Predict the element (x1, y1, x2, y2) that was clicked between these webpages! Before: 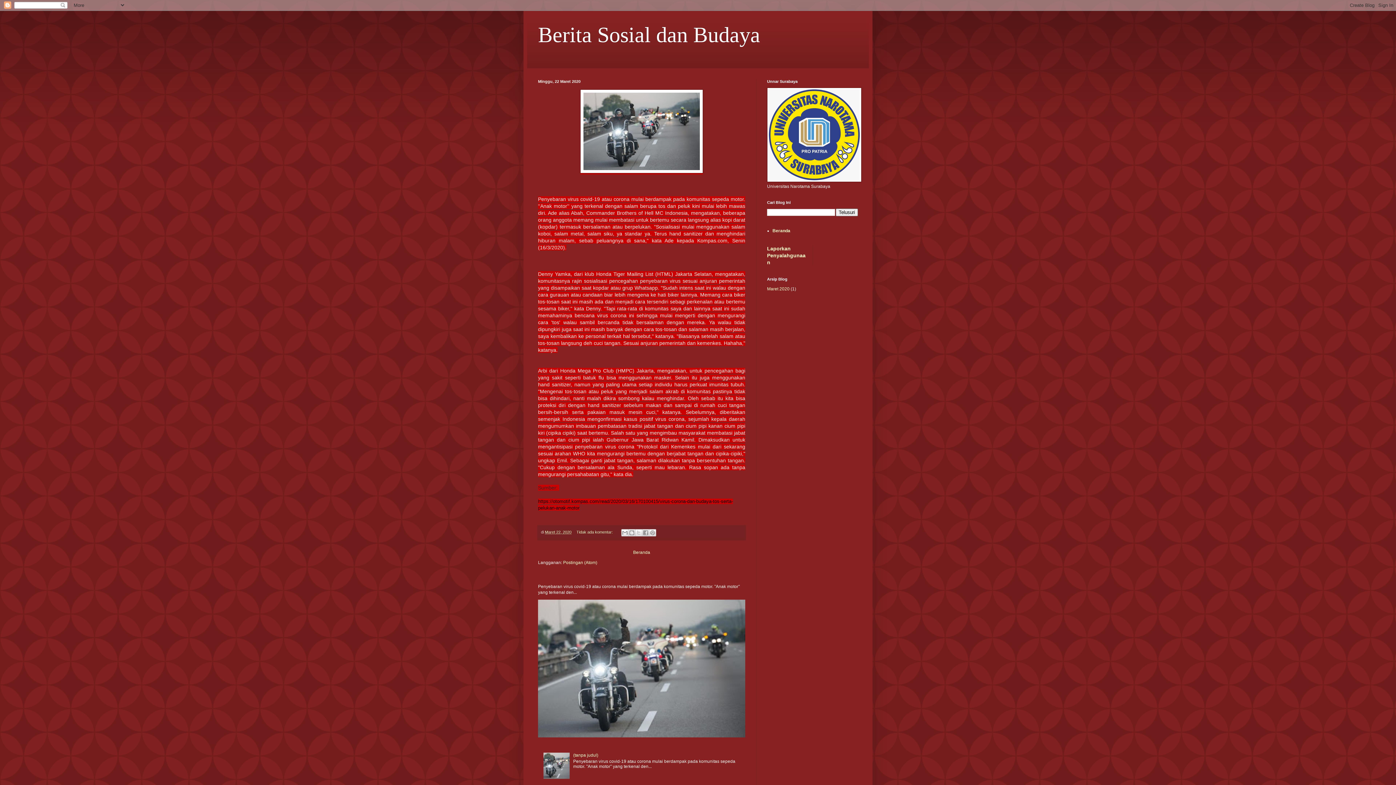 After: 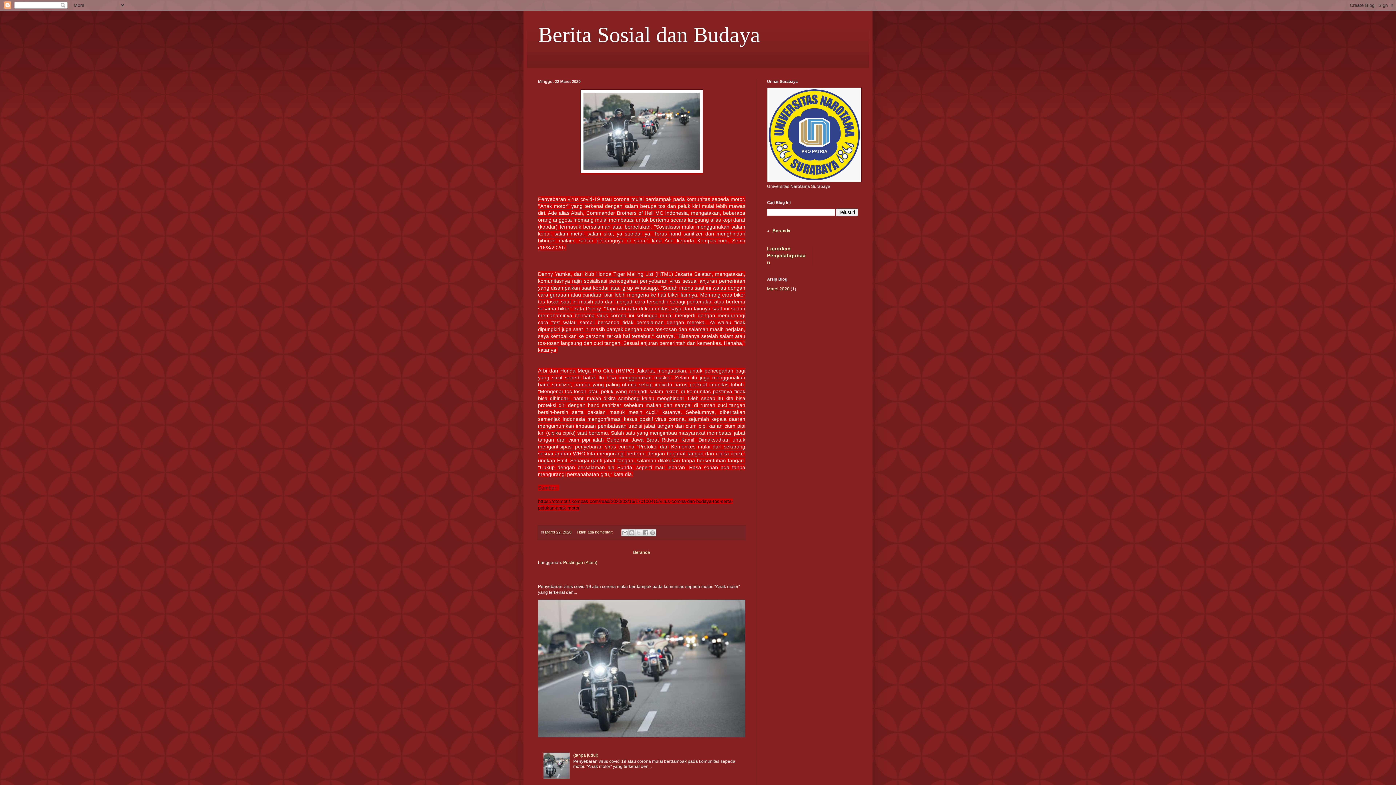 Action: bbox: (631, 548, 652, 556) label: Beranda